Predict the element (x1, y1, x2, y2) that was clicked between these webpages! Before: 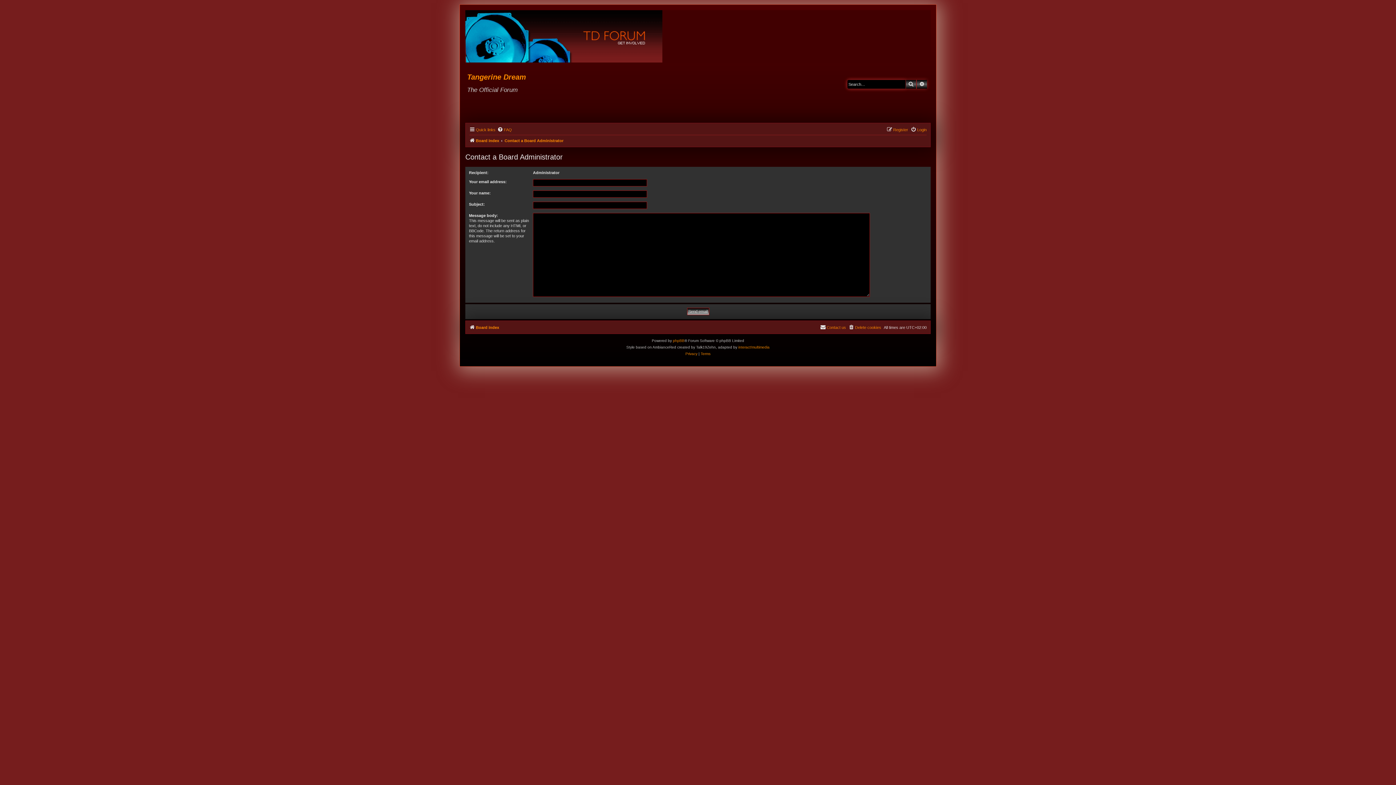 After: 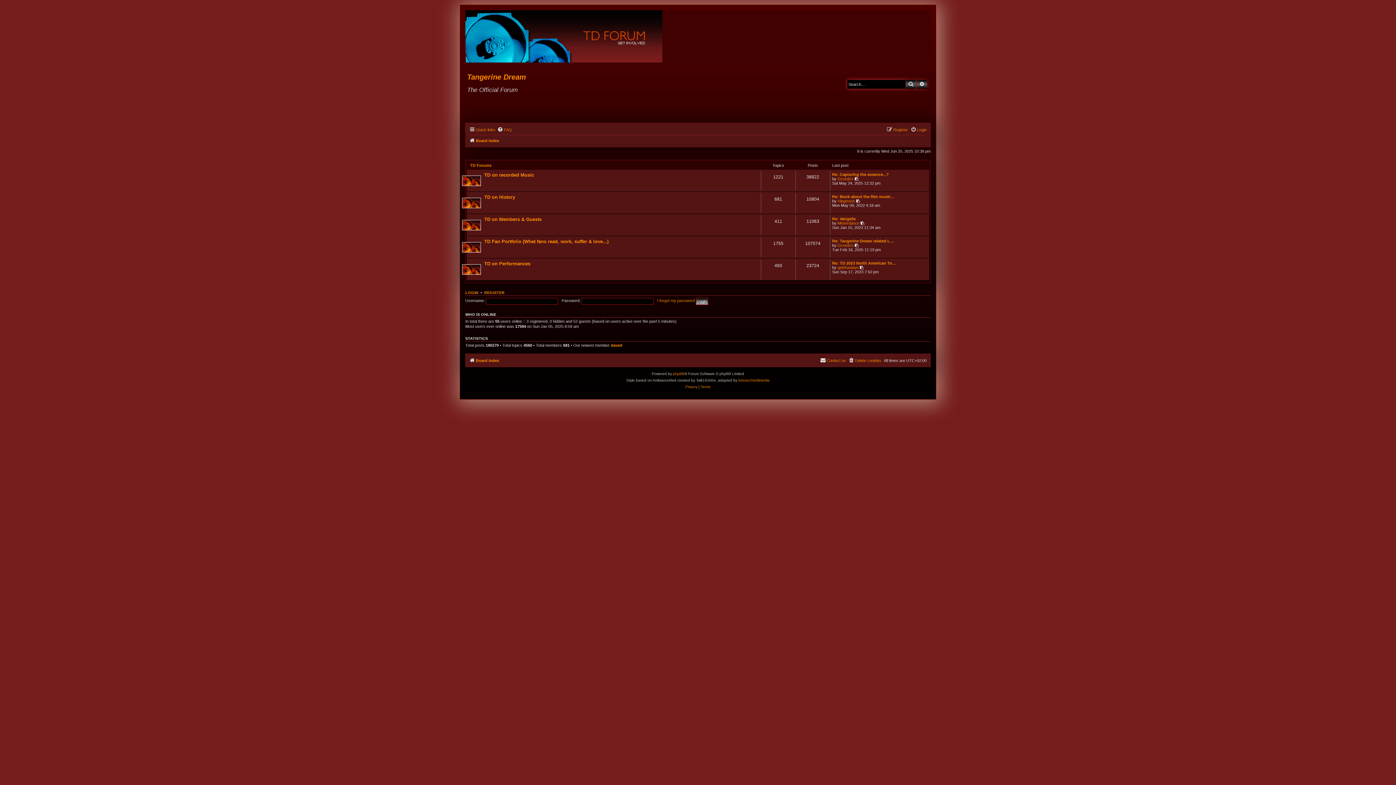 Action: label: Tangerine Dream bbox: (467, 73, 526, 81)